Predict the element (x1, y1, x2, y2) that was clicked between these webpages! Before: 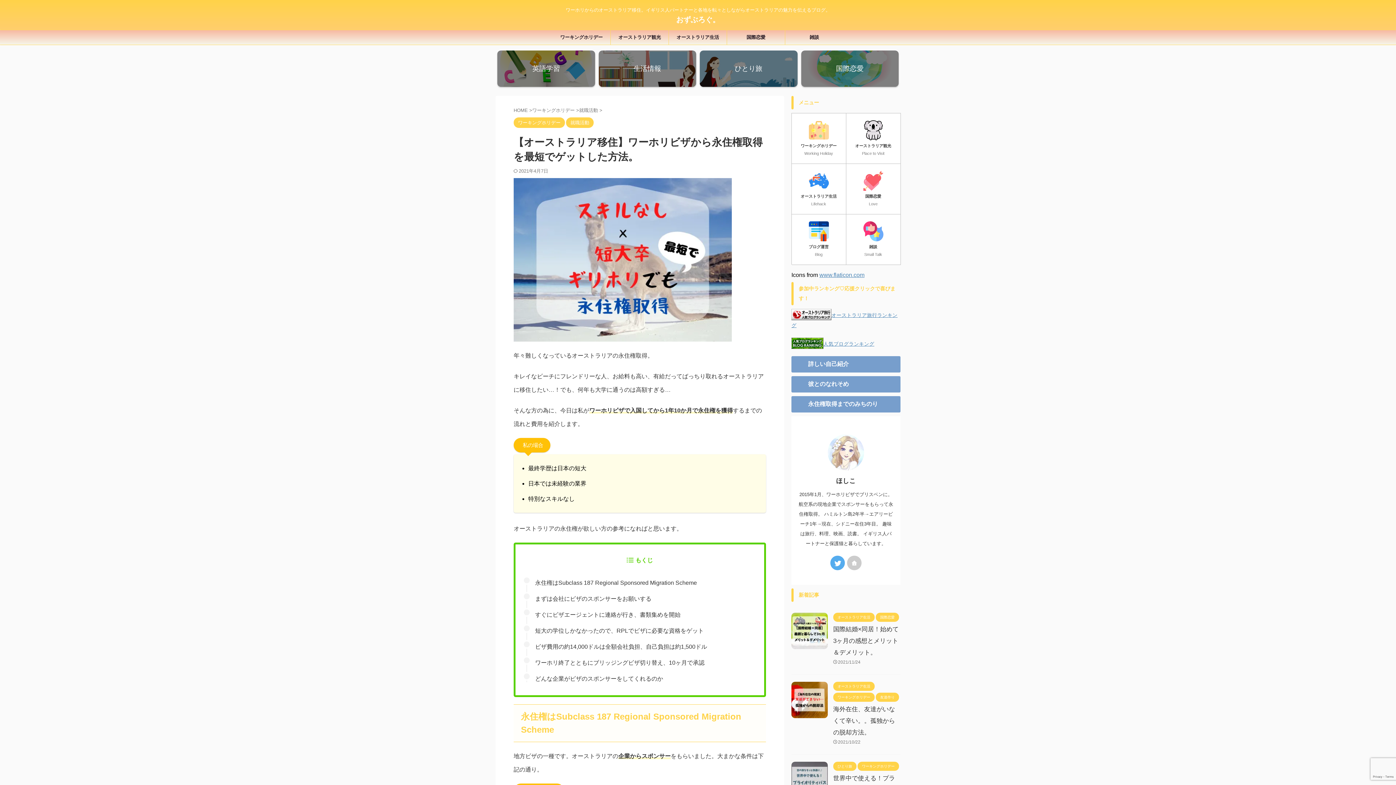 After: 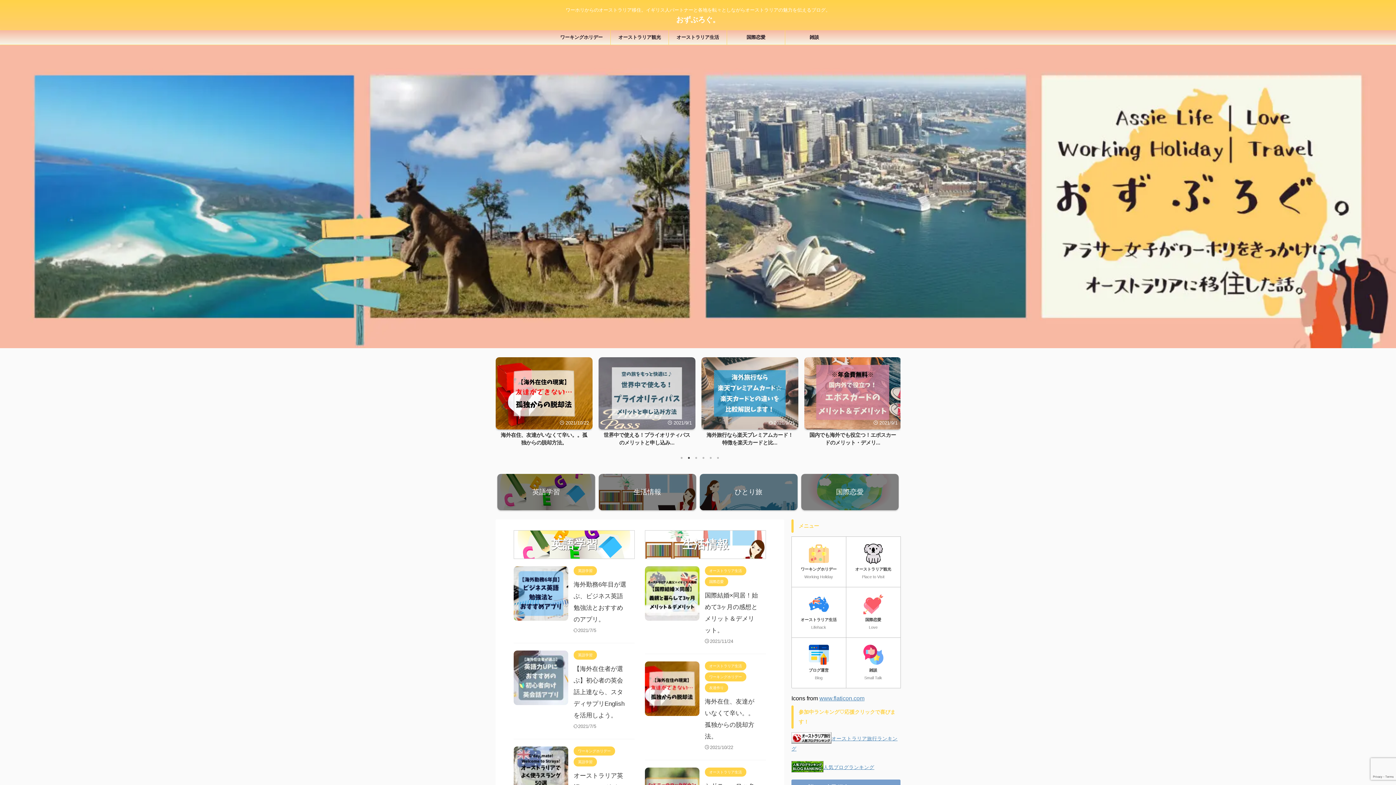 Action: bbox: (513, 107, 529, 113) label: HOME 